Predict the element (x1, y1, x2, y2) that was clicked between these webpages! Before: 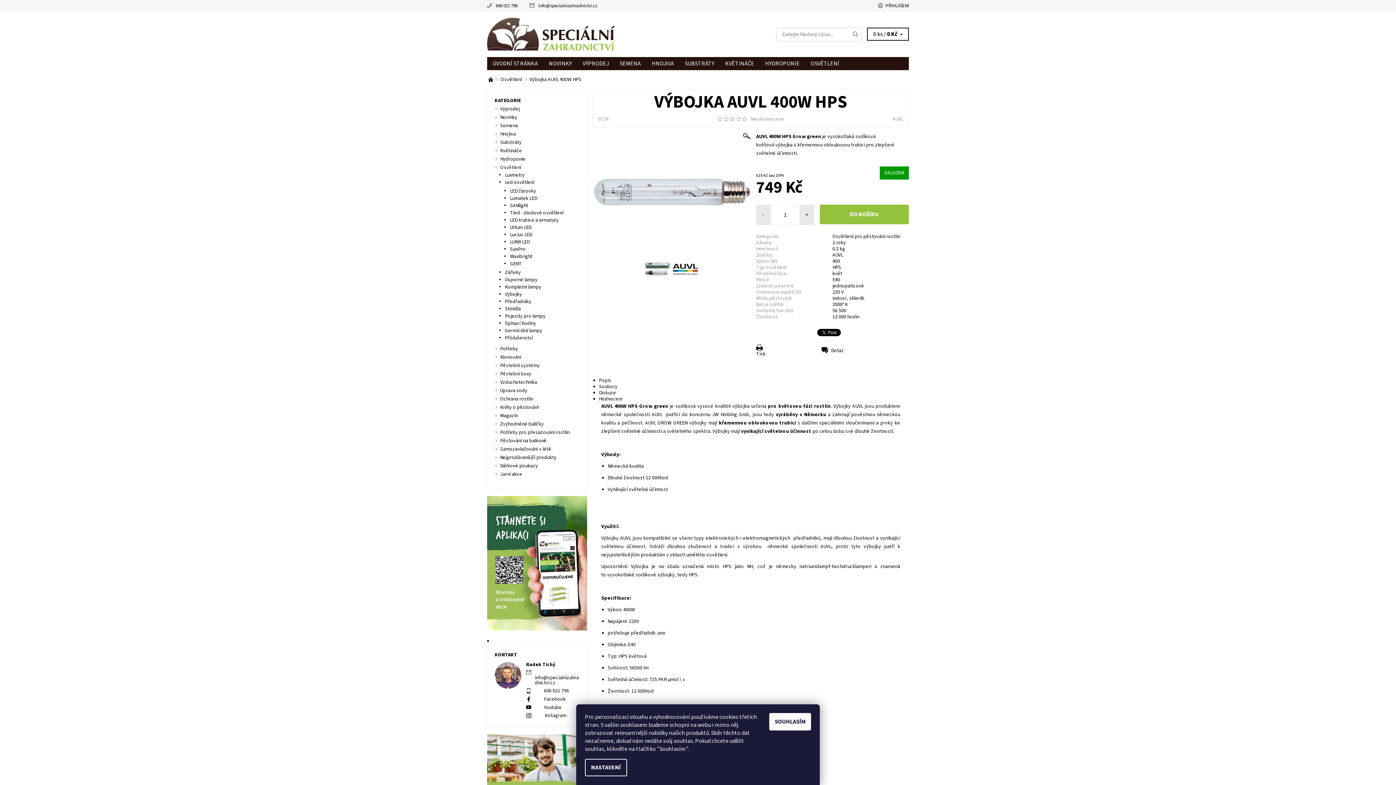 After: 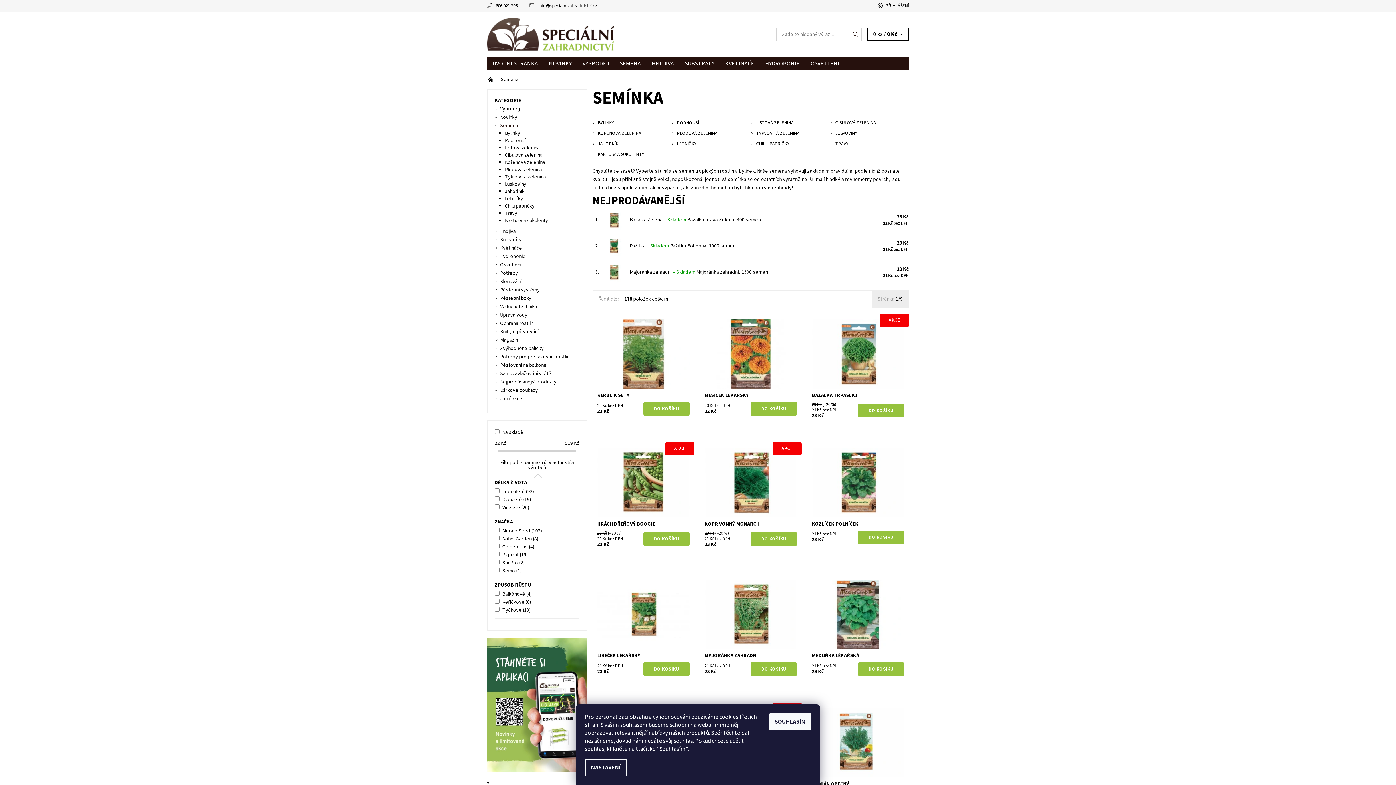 Action: bbox: (500, 122, 518, 129) label: Semena